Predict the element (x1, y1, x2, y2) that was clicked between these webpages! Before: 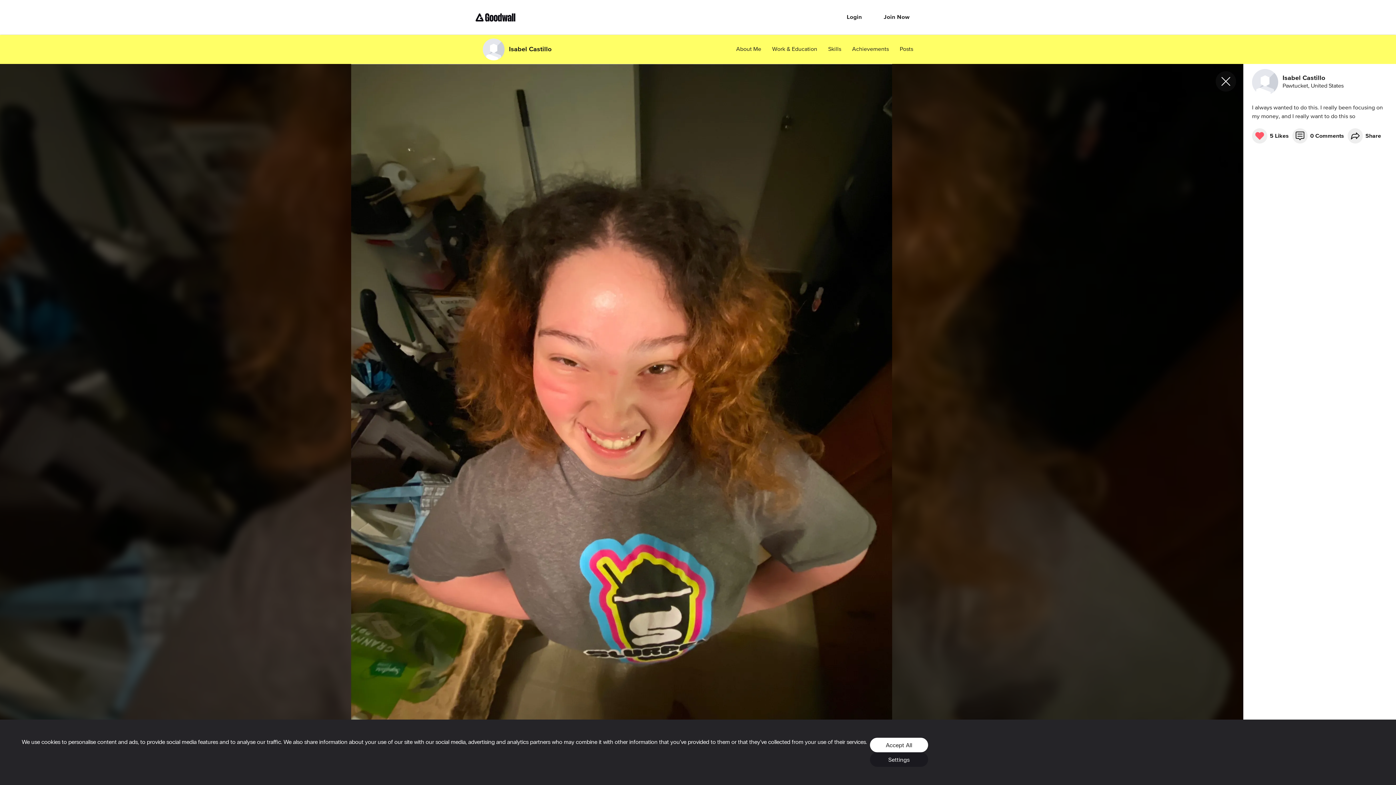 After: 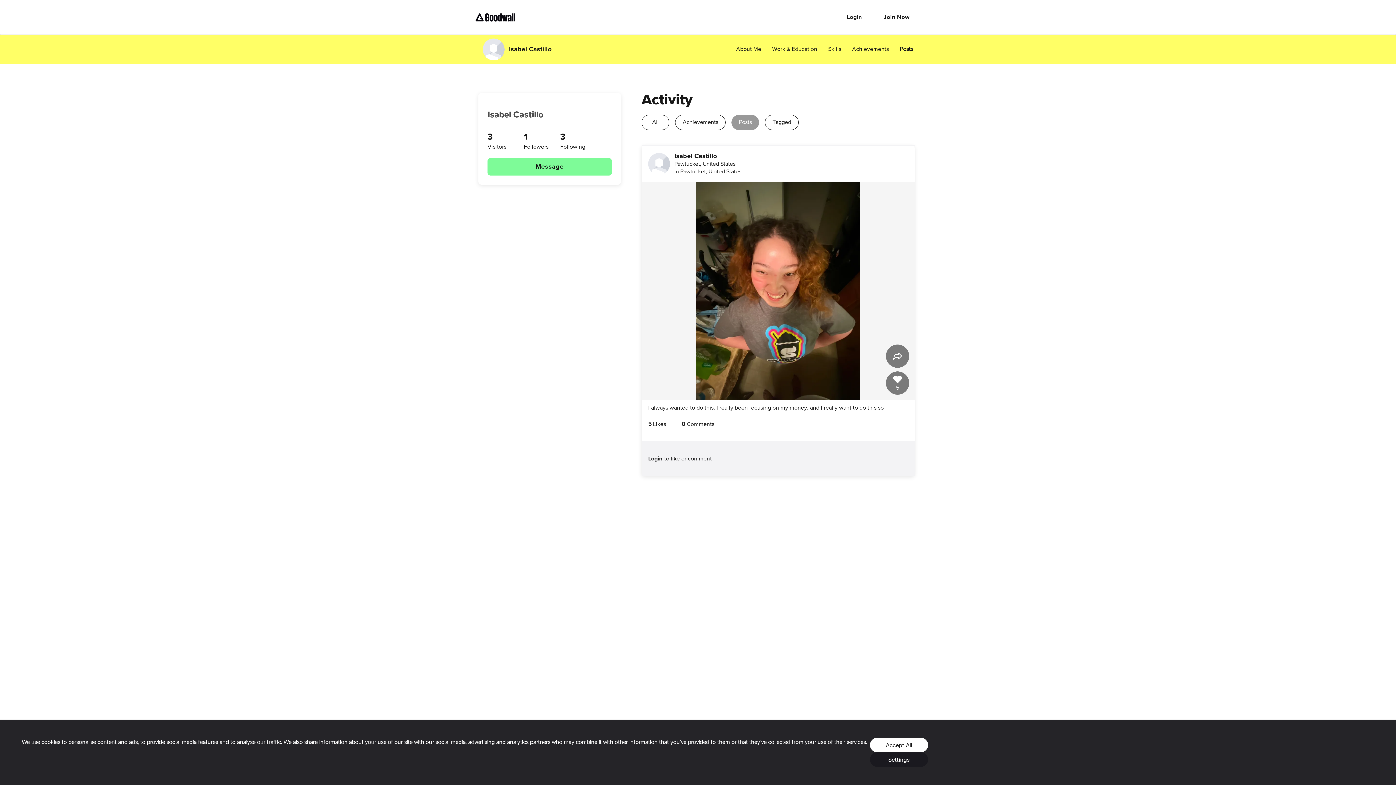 Action: label: Posts bbox: (900, 45, 913, 53)